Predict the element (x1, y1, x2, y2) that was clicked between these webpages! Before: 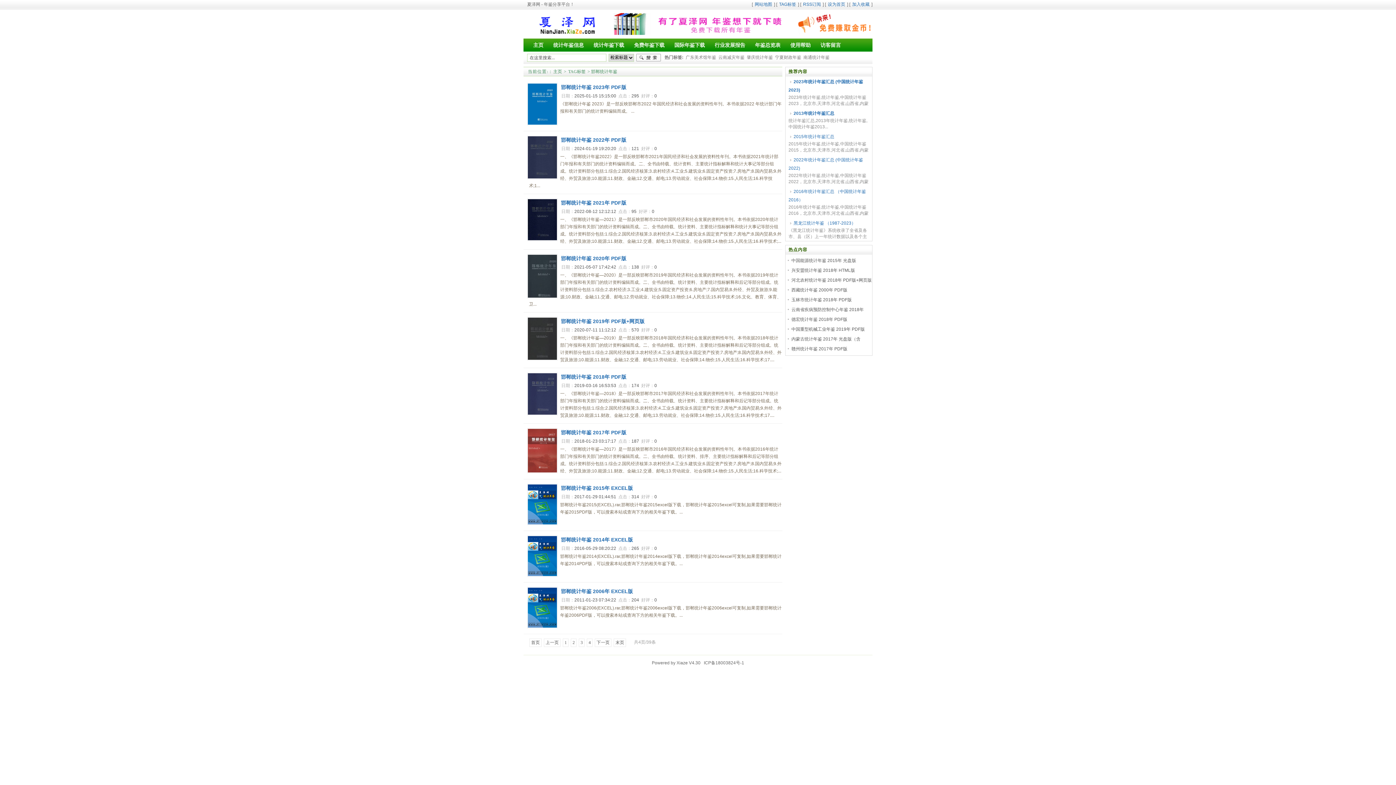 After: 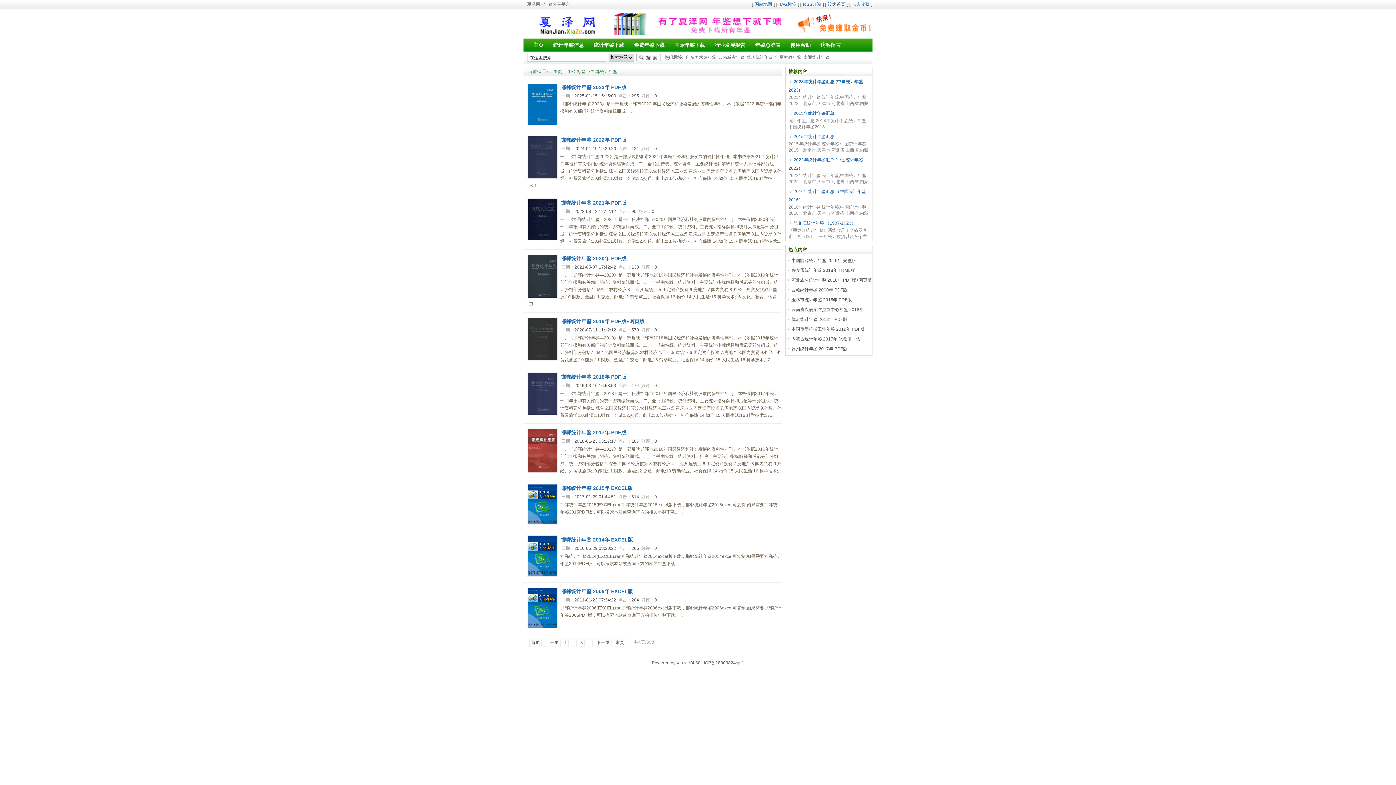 Action: label: 设为首页 bbox: (828, 1, 845, 6)